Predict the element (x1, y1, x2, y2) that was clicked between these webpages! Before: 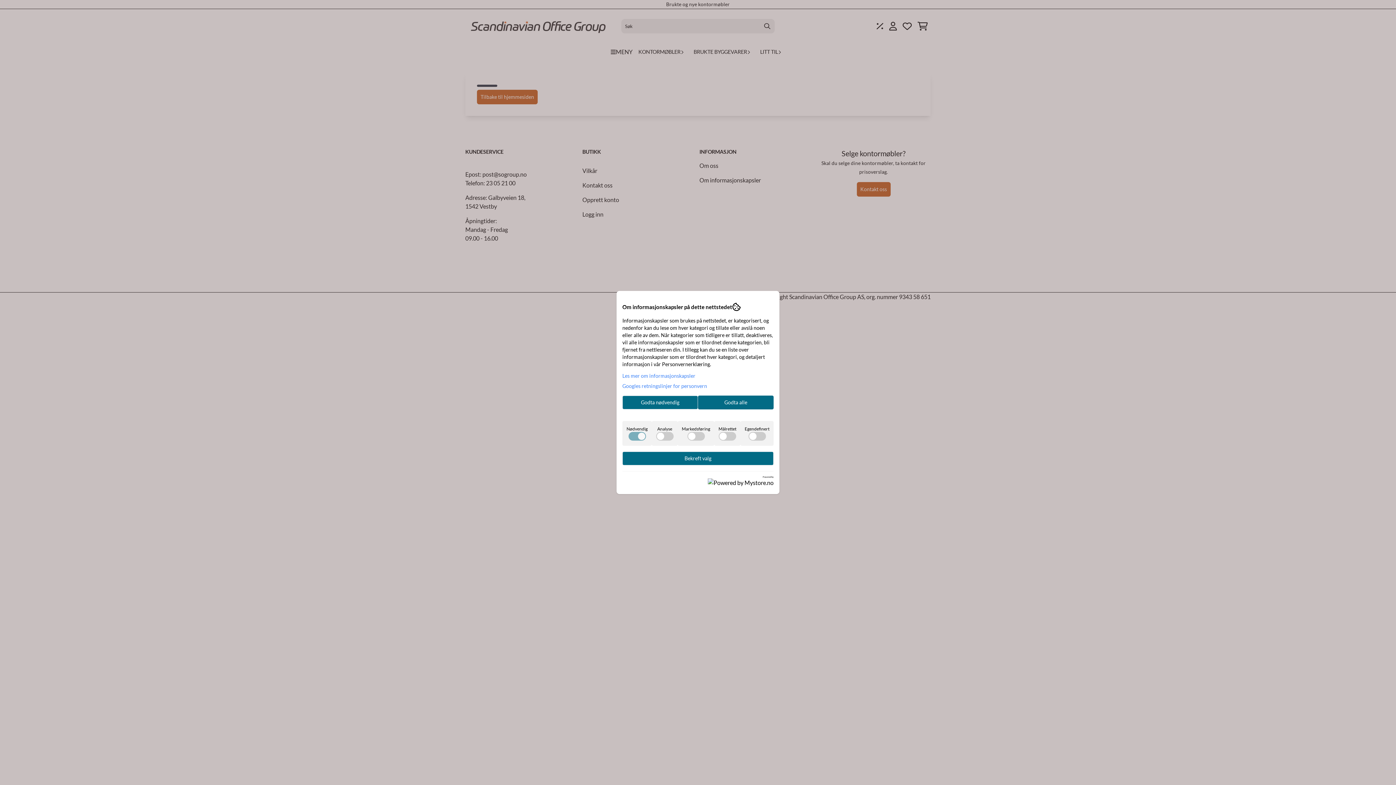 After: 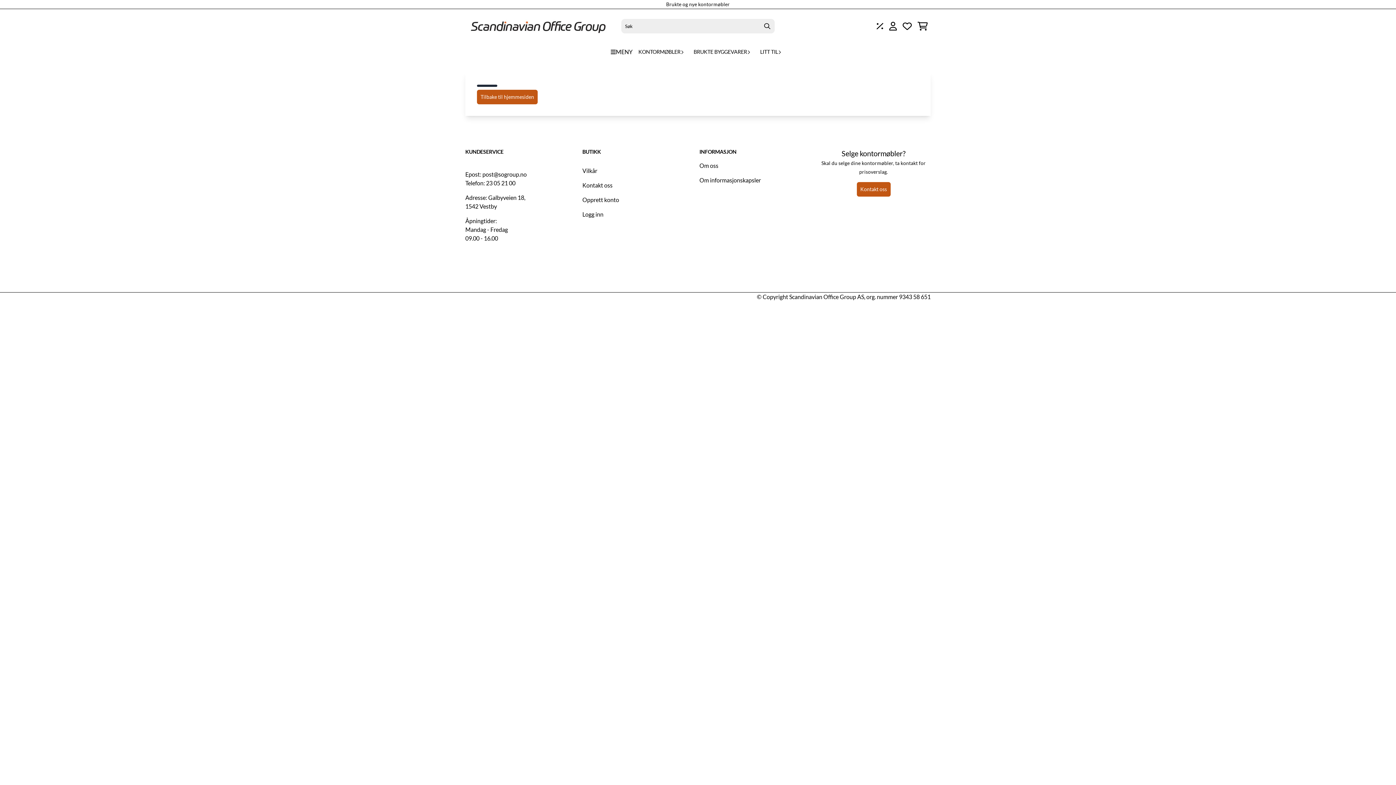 Action: bbox: (622, 395, 698, 409) label: Godta nødvendig